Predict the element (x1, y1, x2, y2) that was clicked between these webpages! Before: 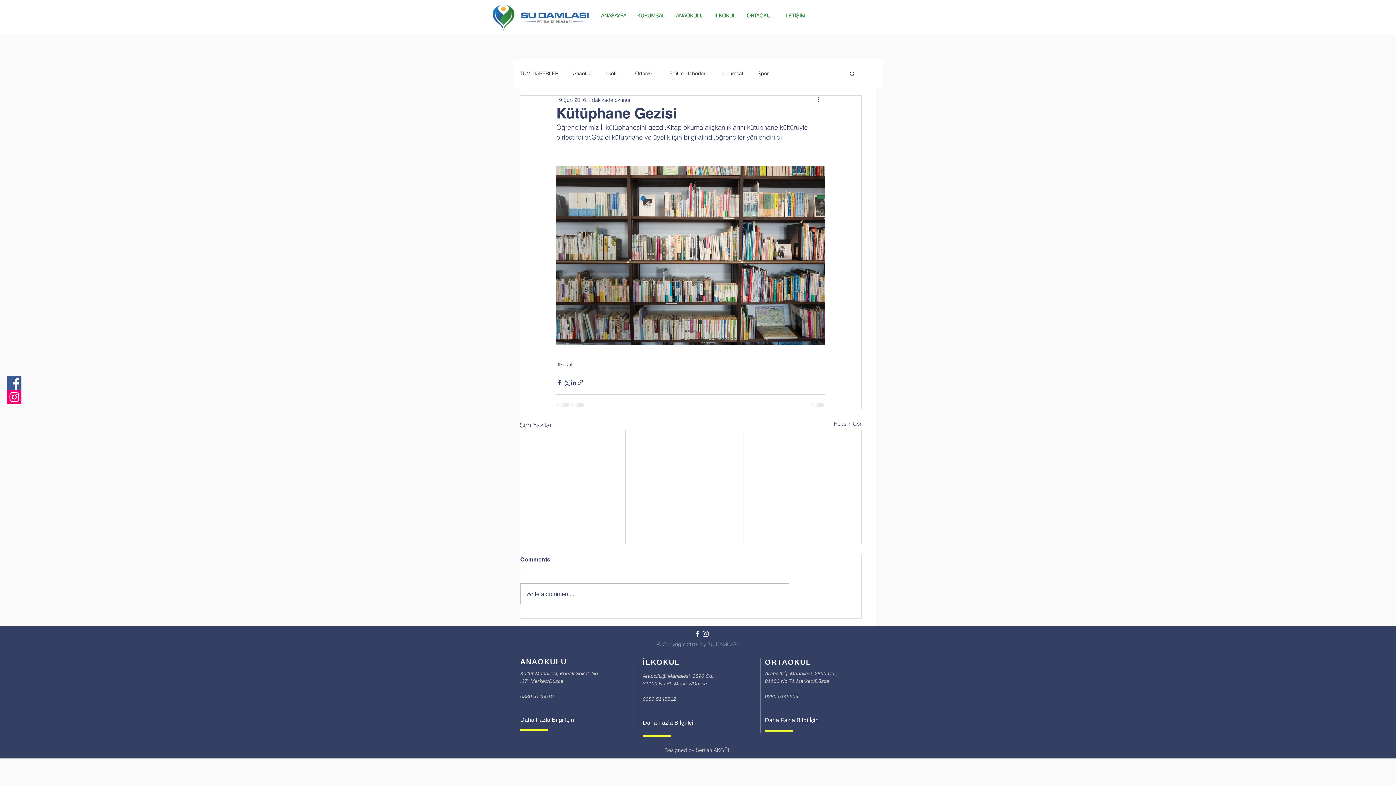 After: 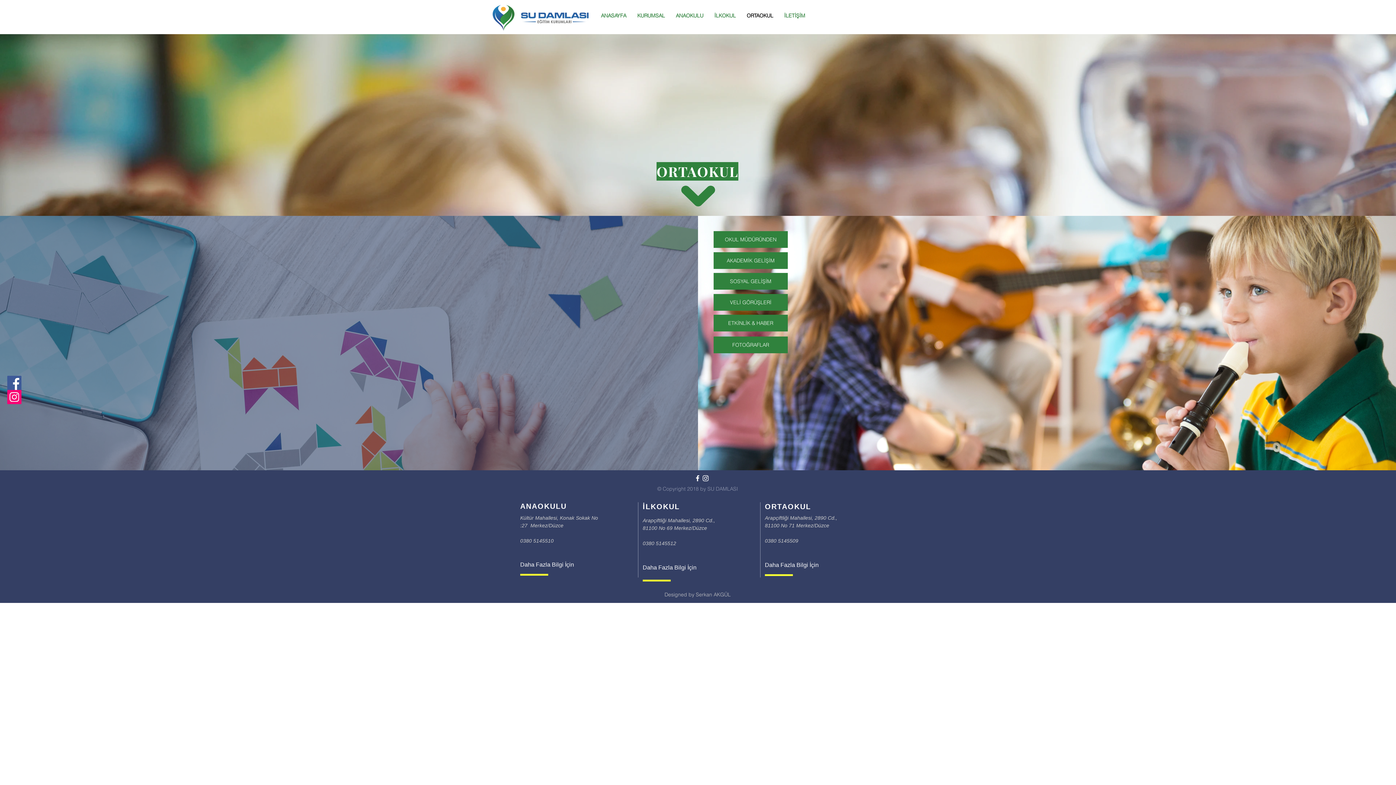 Action: bbox: (741, 6, 778, 24) label: ORTAOKUL